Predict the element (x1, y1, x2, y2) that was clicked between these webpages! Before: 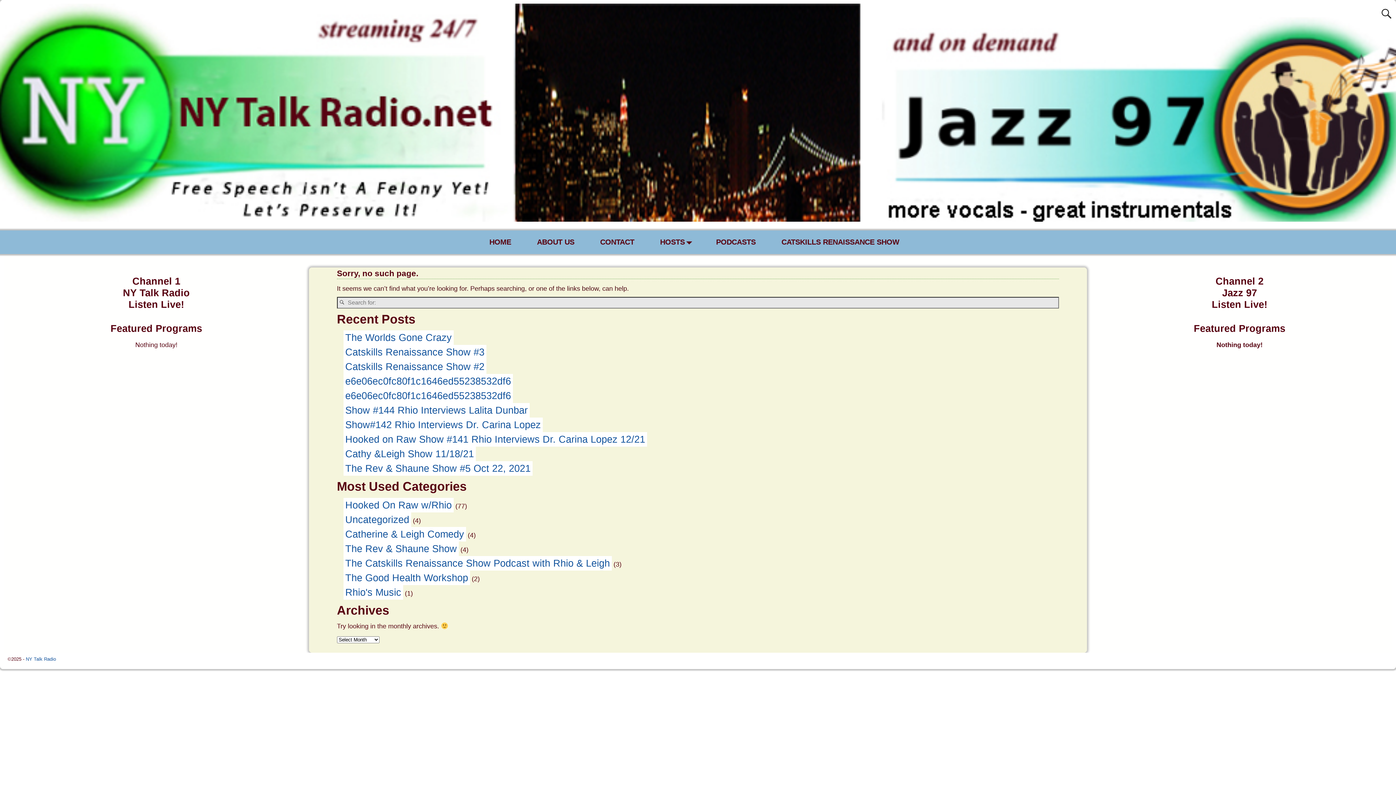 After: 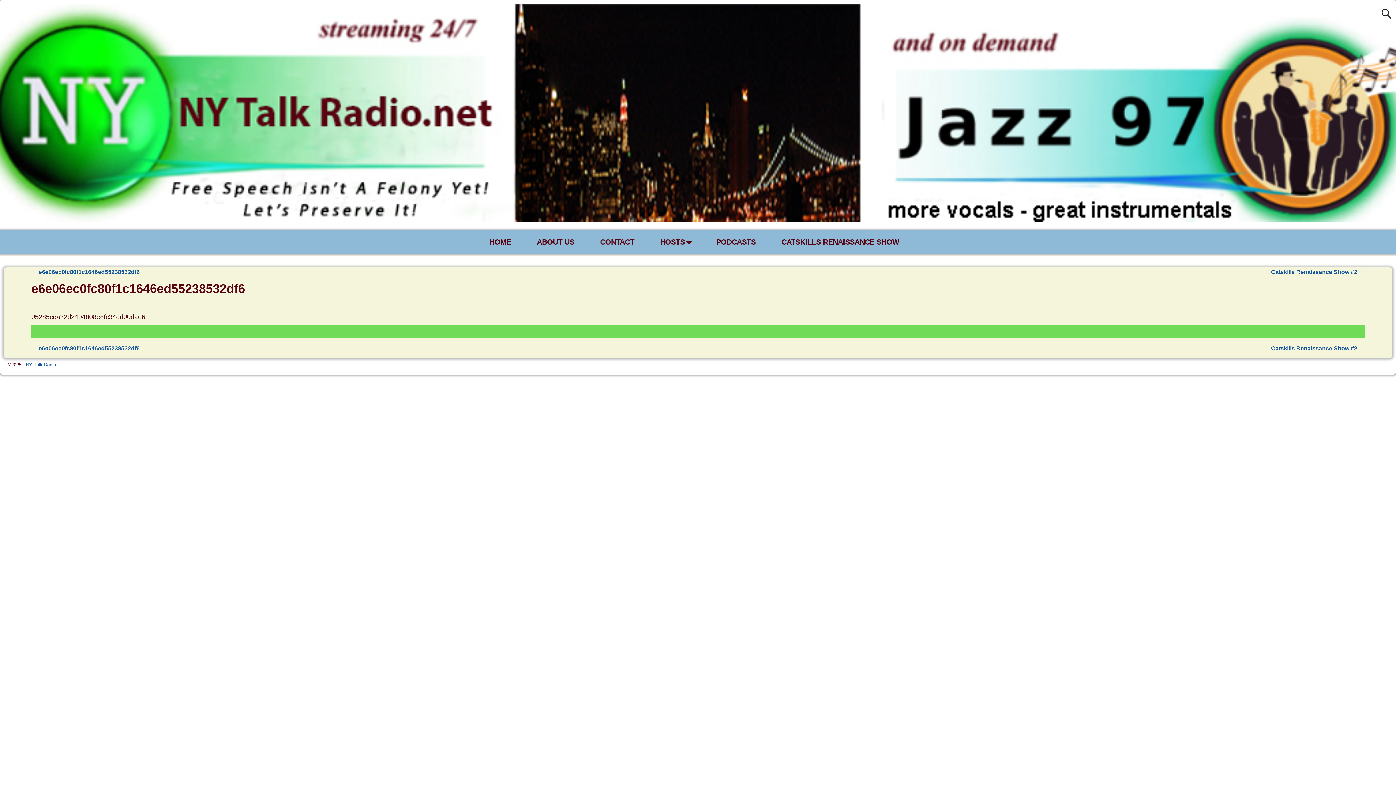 Action: bbox: (343, 374, 513, 388) label: e6e06ec0fc80f1c1646ed55238532df6